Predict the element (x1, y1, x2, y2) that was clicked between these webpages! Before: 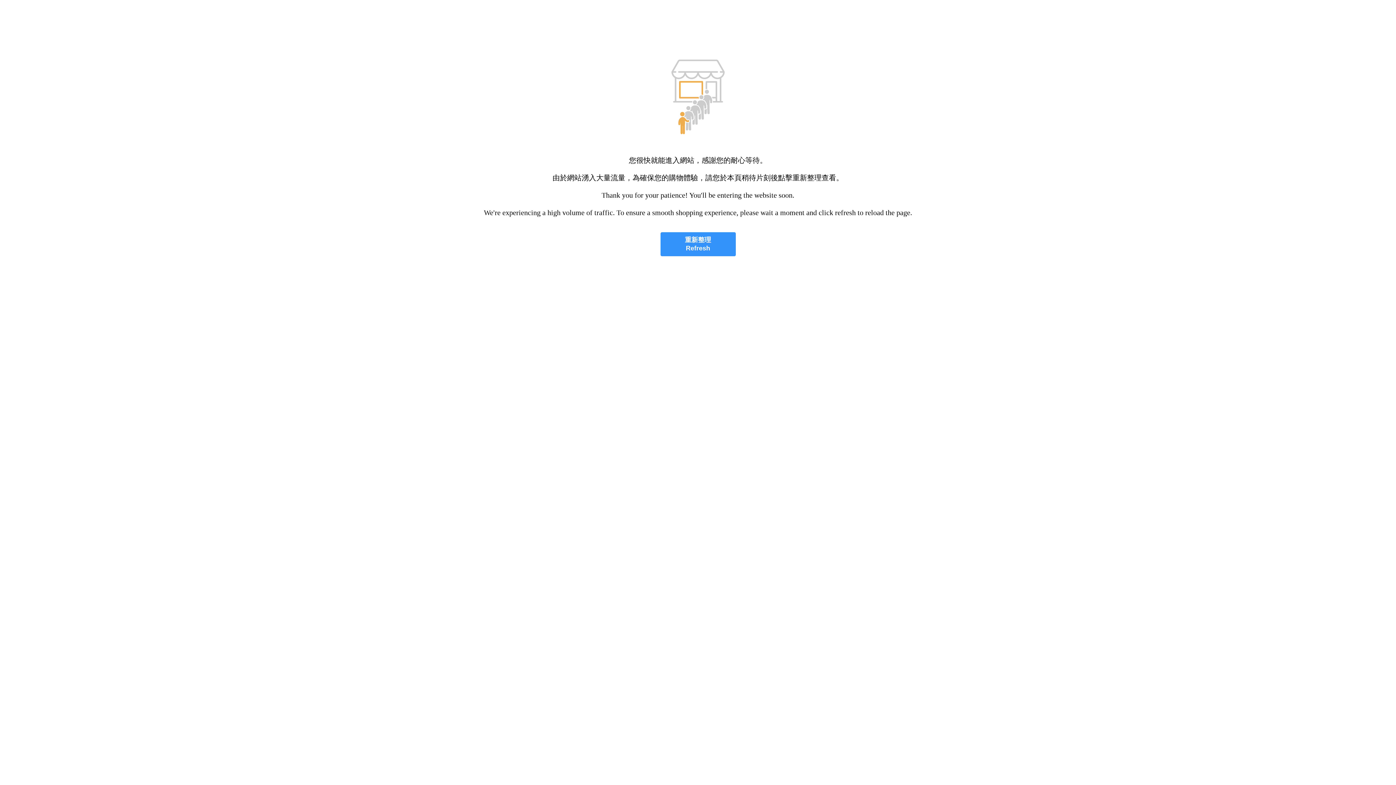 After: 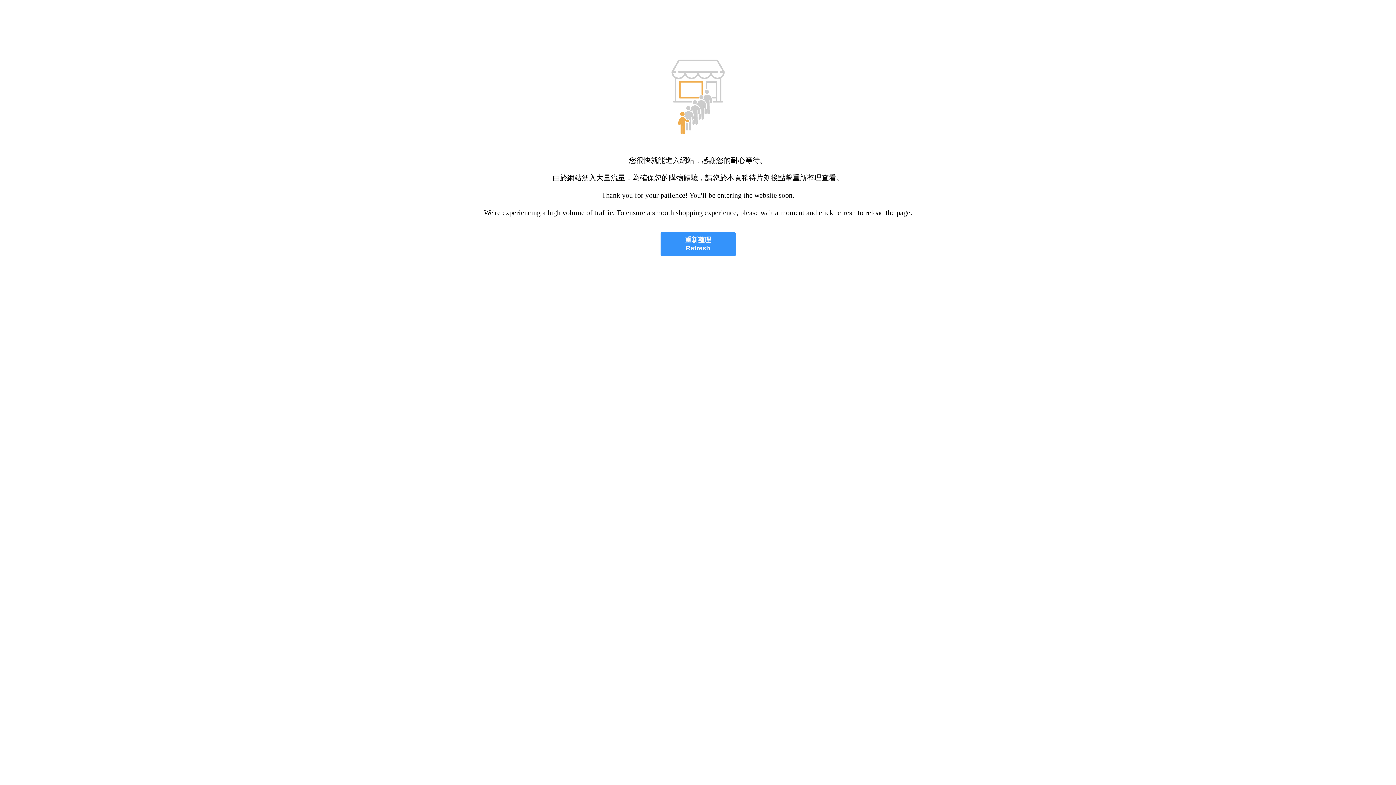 Action: label: 重新整理
Refresh bbox: (660, 232, 735, 256)